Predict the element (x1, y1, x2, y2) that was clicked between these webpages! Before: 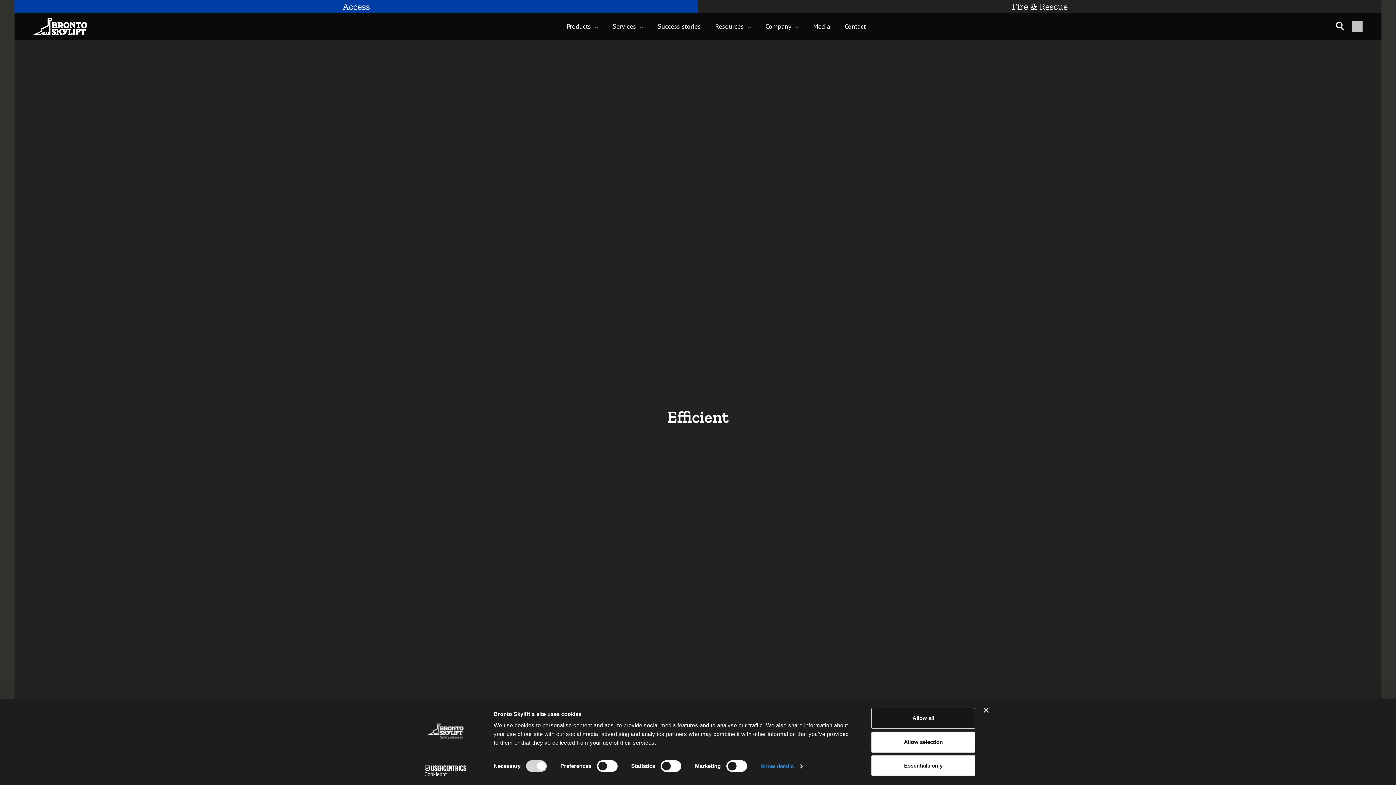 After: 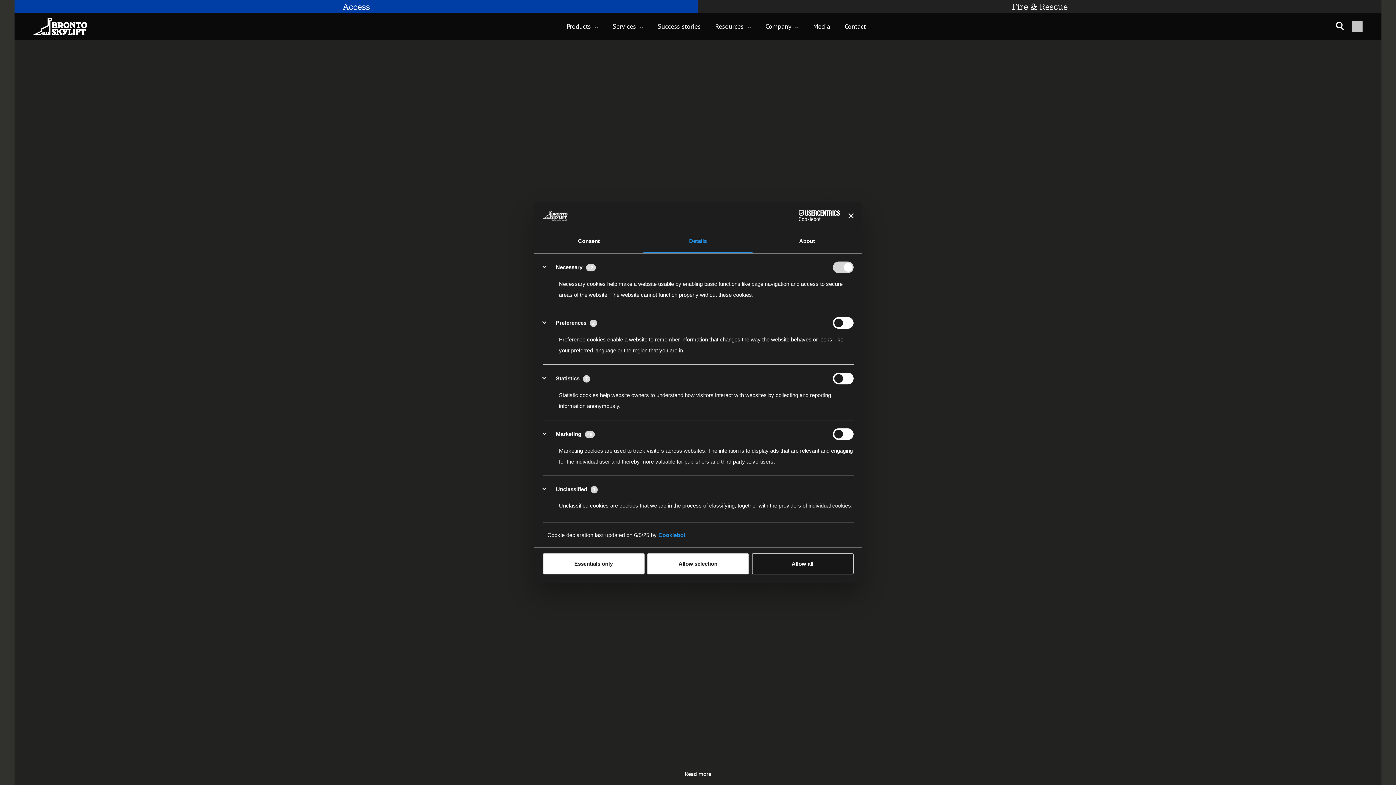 Action: label: Show details bbox: (760, 761, 802, 772)